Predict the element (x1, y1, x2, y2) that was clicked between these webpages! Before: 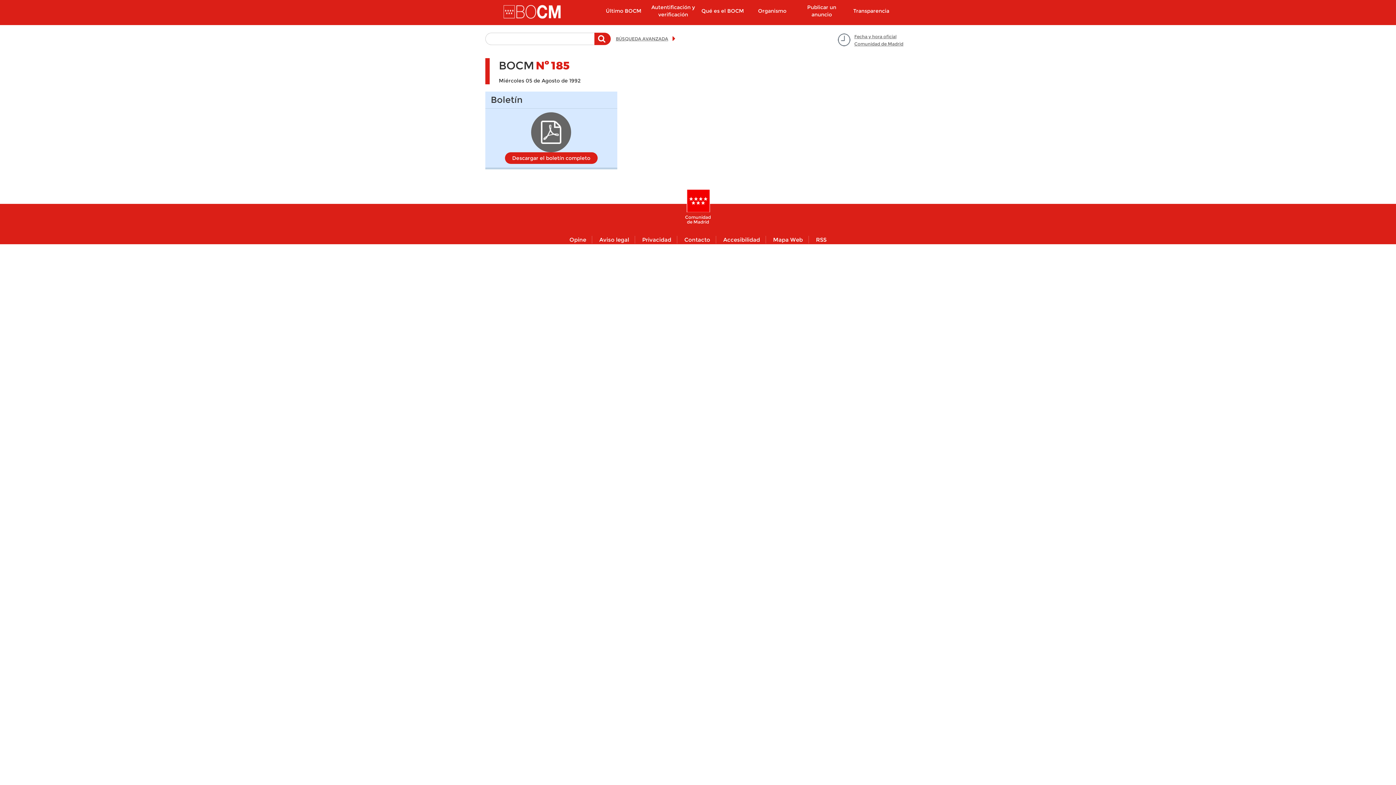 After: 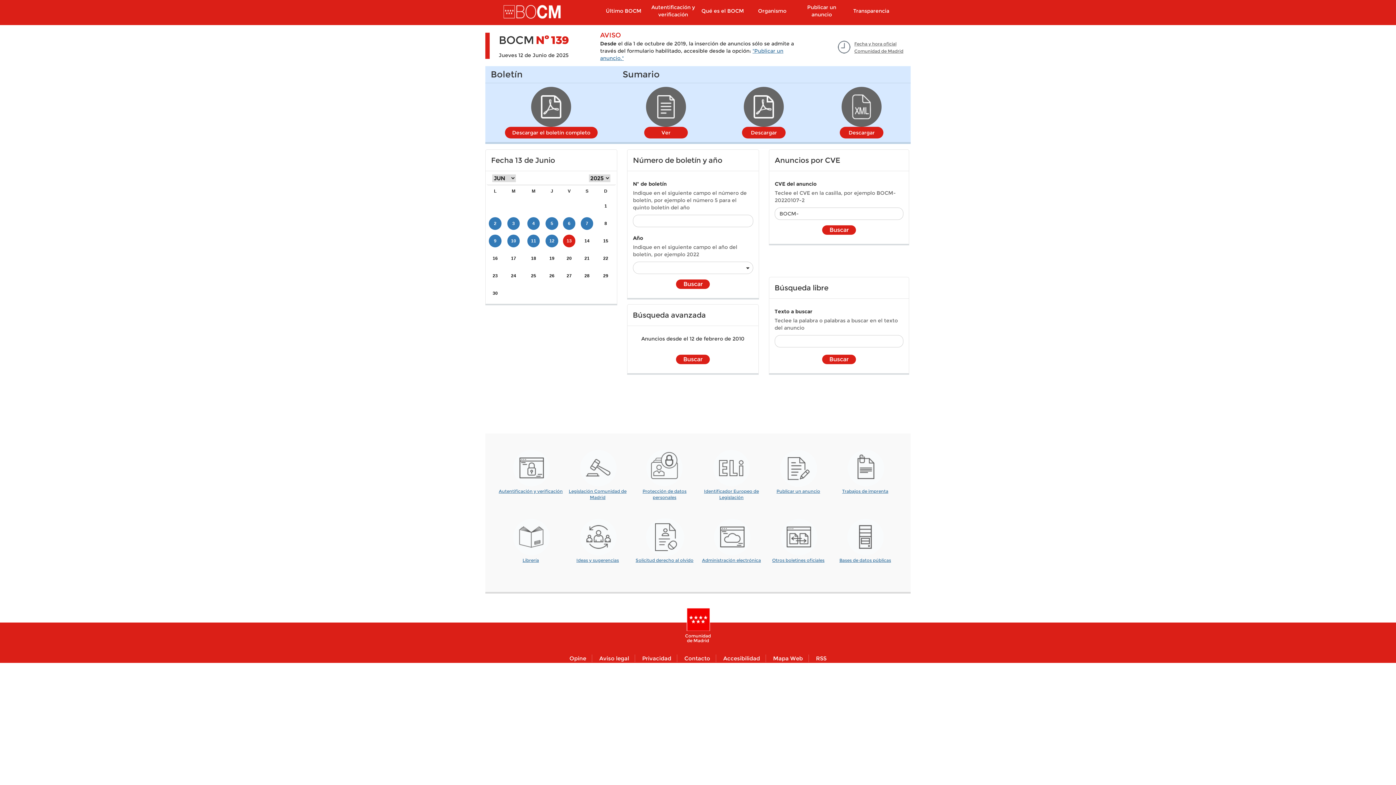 Action: bbox: (500, 0, 566, 24)